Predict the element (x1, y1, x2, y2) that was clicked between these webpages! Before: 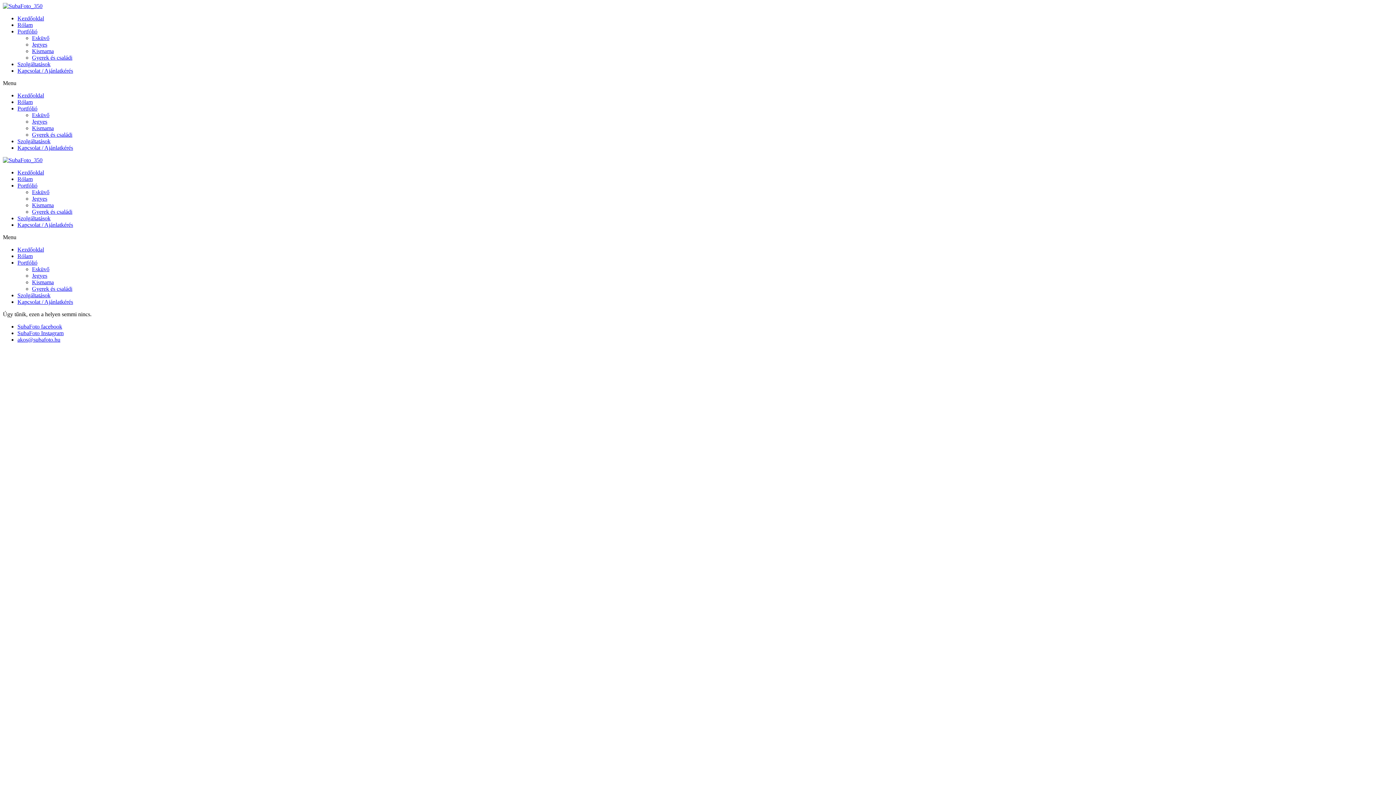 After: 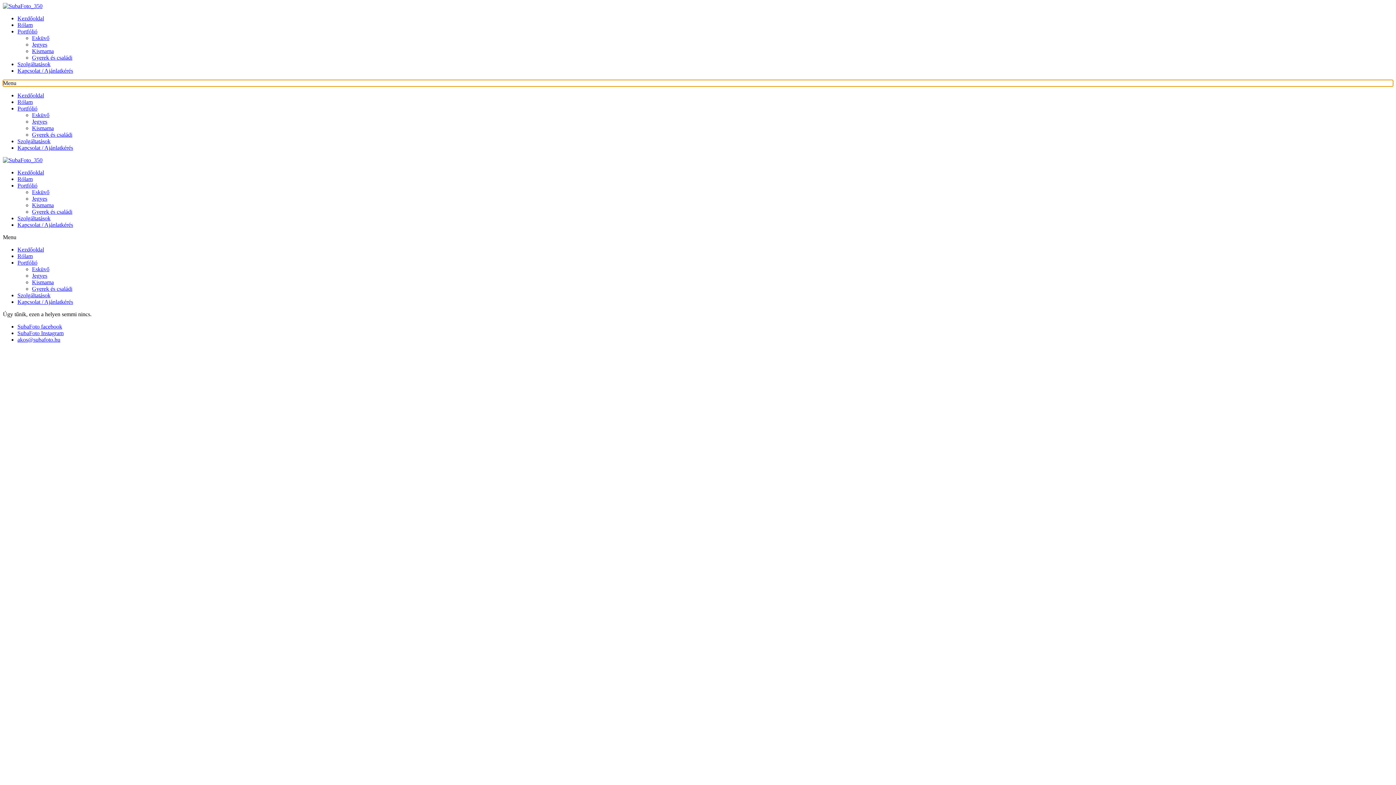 Action: label: Menu Toggle bbox: (2, 80, 1393, 86)